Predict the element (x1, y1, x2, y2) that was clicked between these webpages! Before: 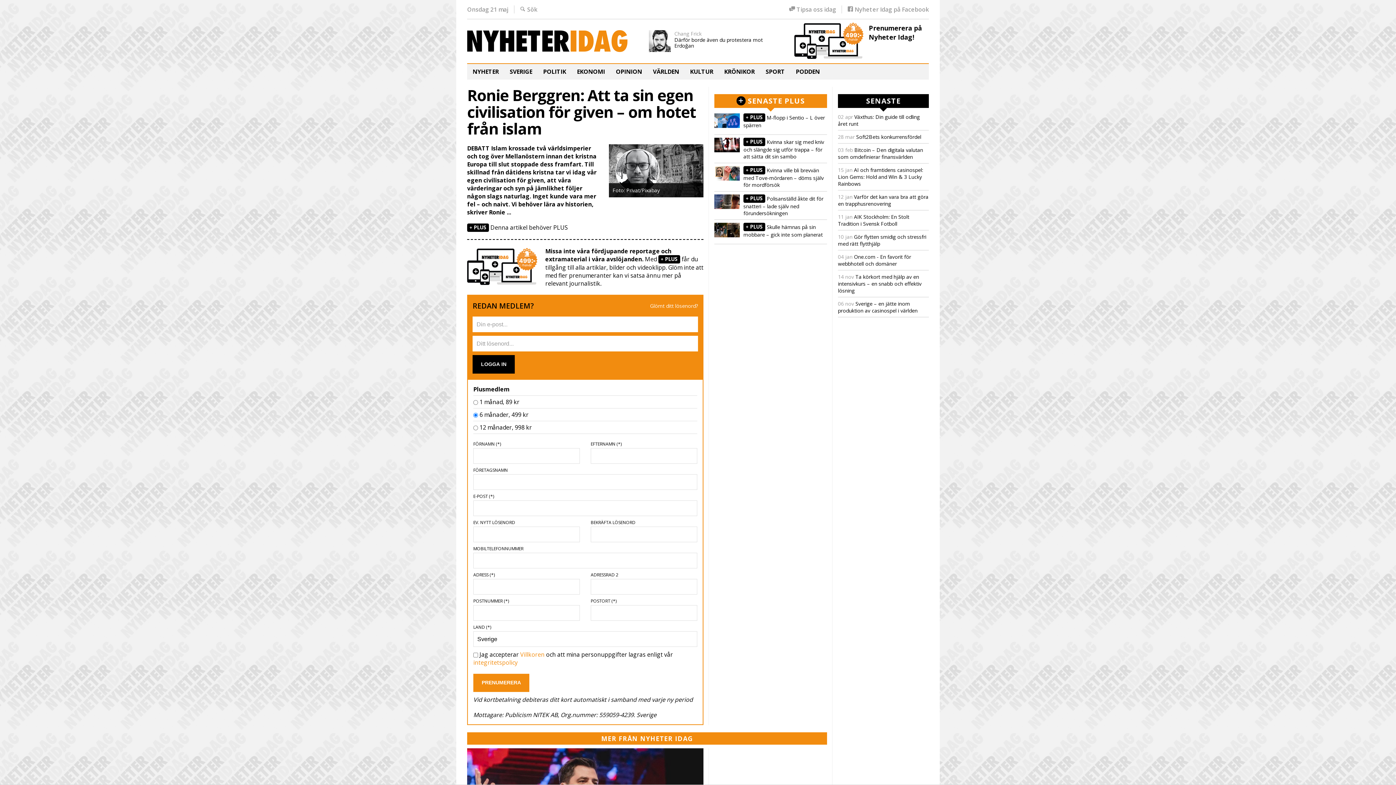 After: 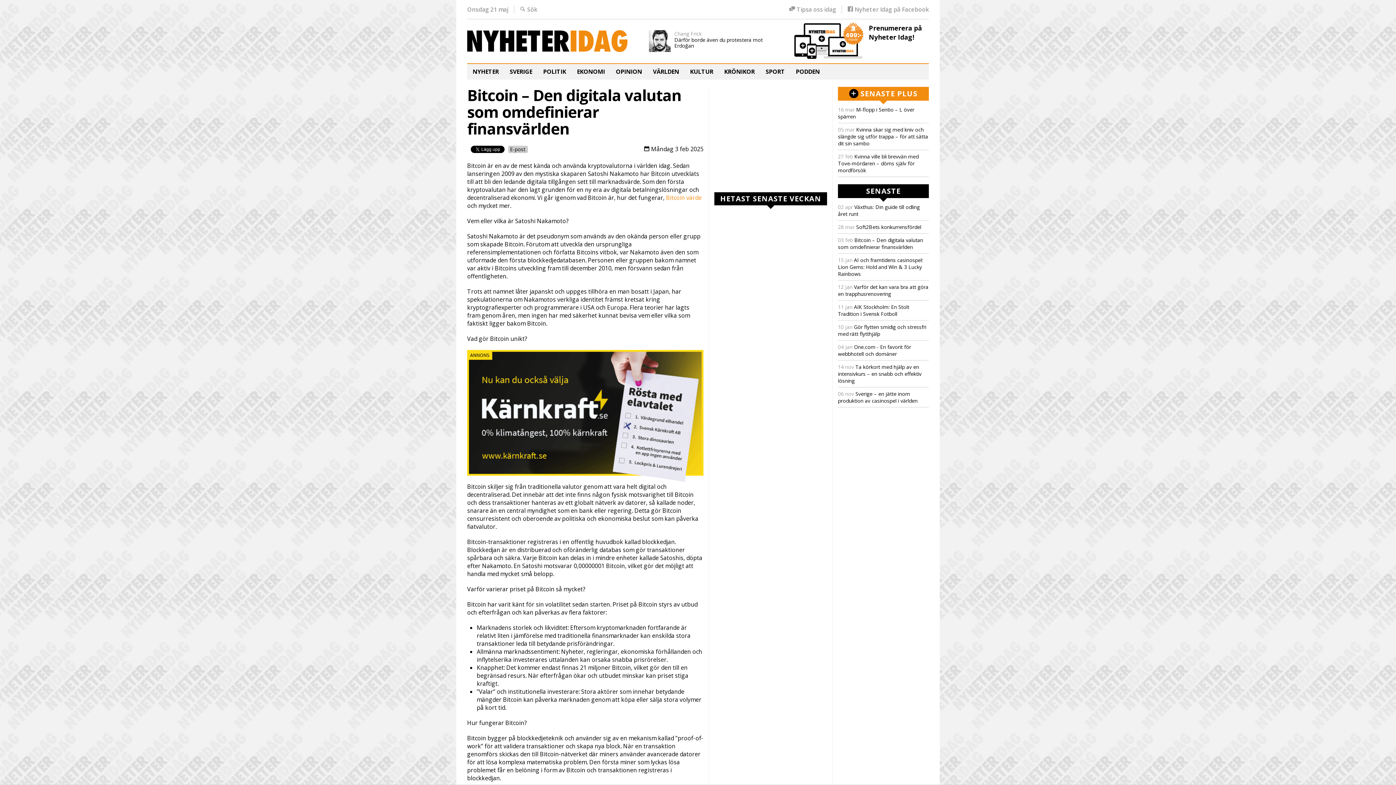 Action: bbox: (838, 146, 923, 160) label: 03 feb Bitcoin – Den digitala valutan som omdefinierar finansvärlden